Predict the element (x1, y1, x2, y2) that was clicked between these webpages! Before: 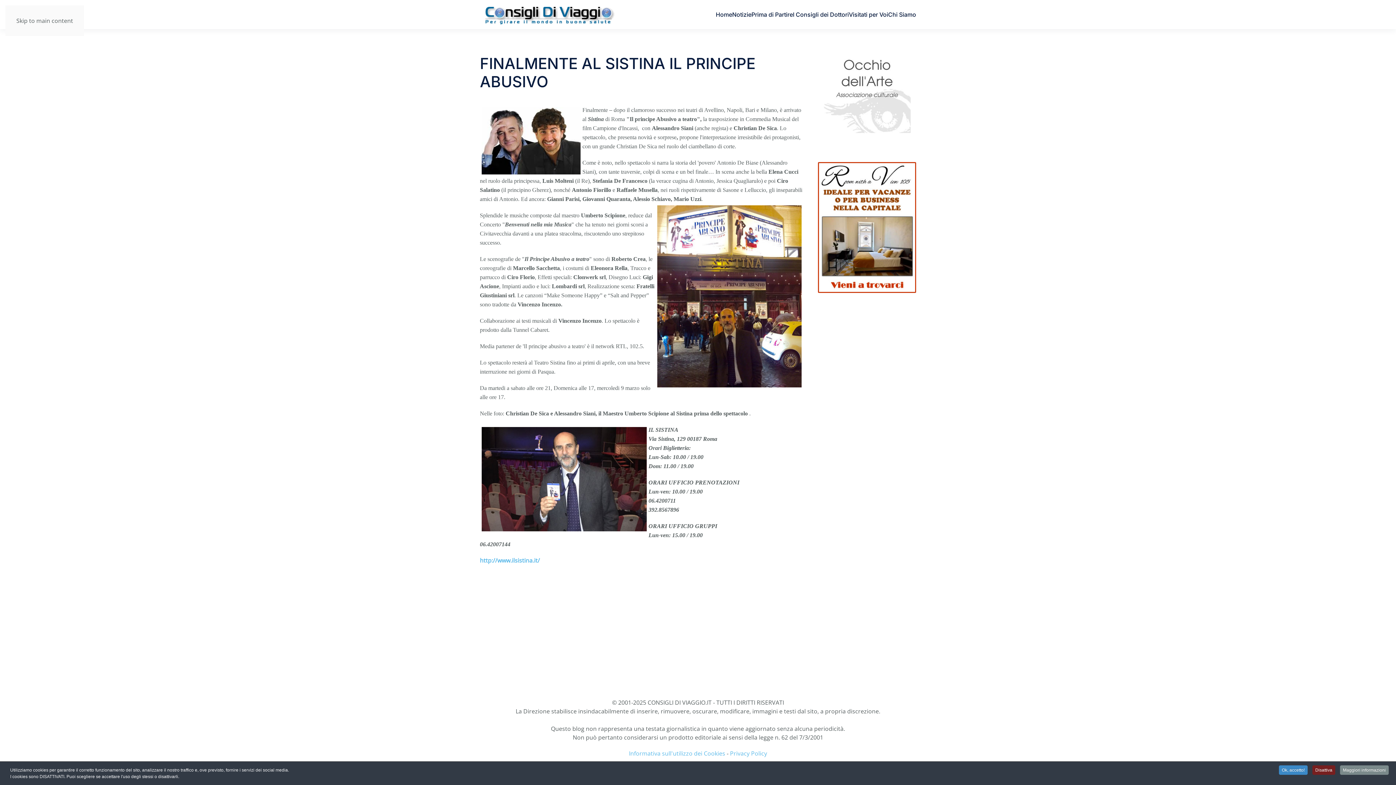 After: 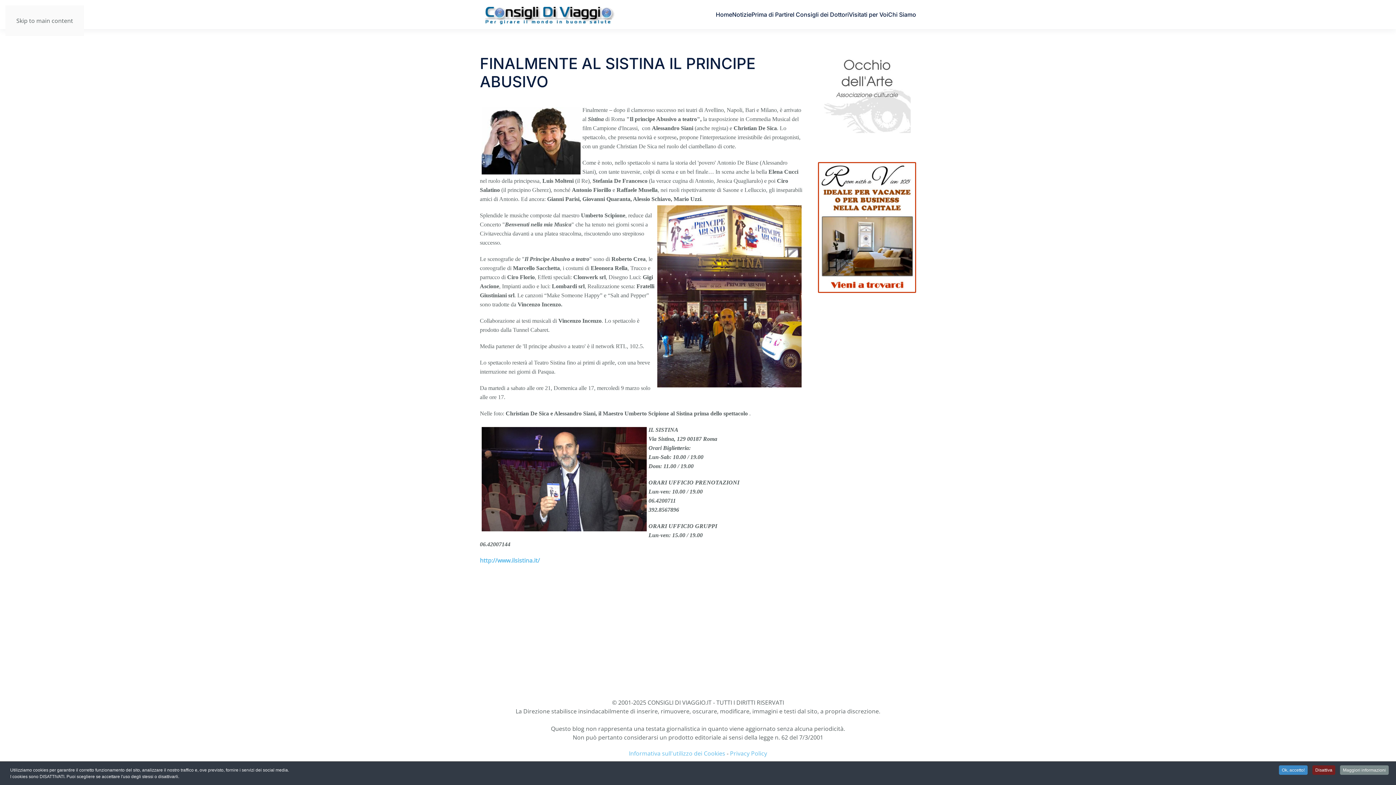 Action: bbox: (823, 89, 910, 97)